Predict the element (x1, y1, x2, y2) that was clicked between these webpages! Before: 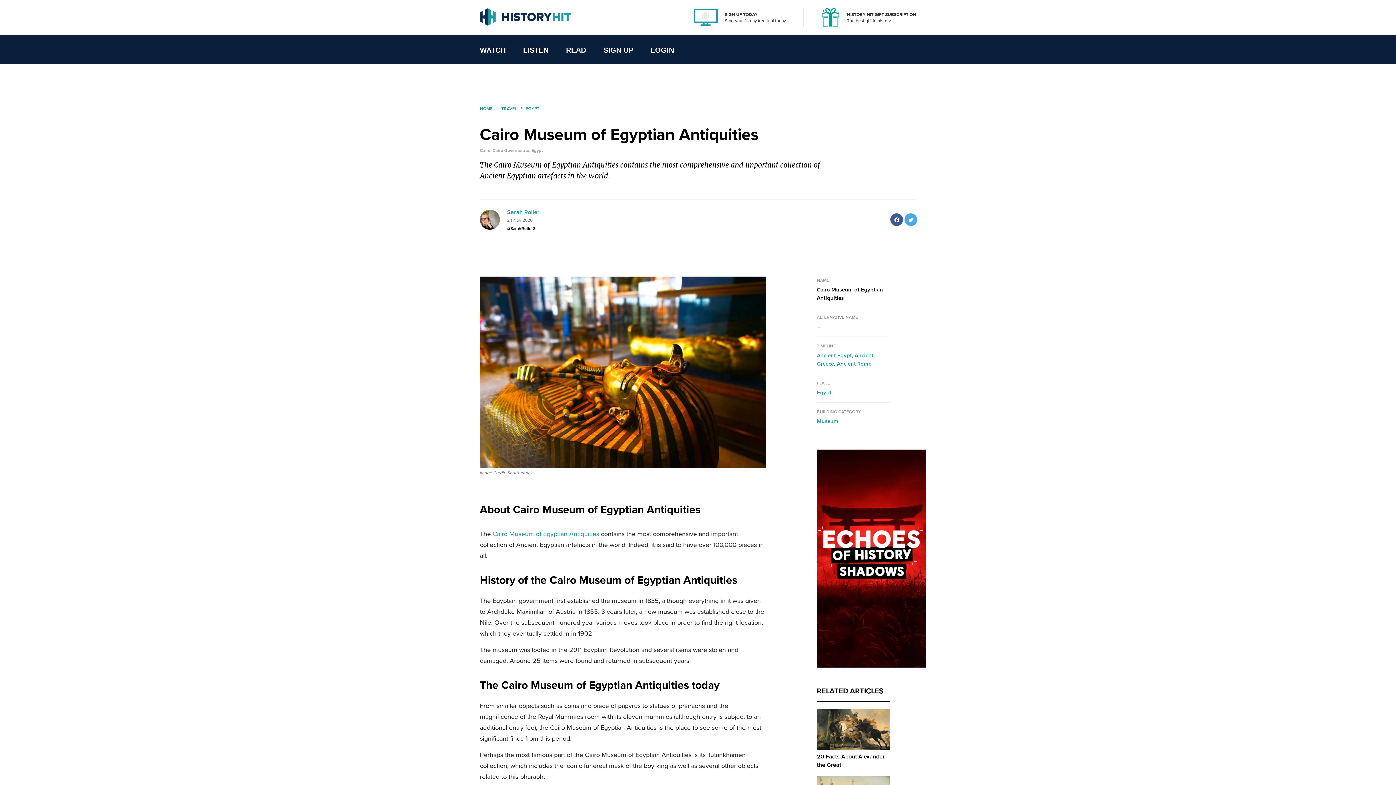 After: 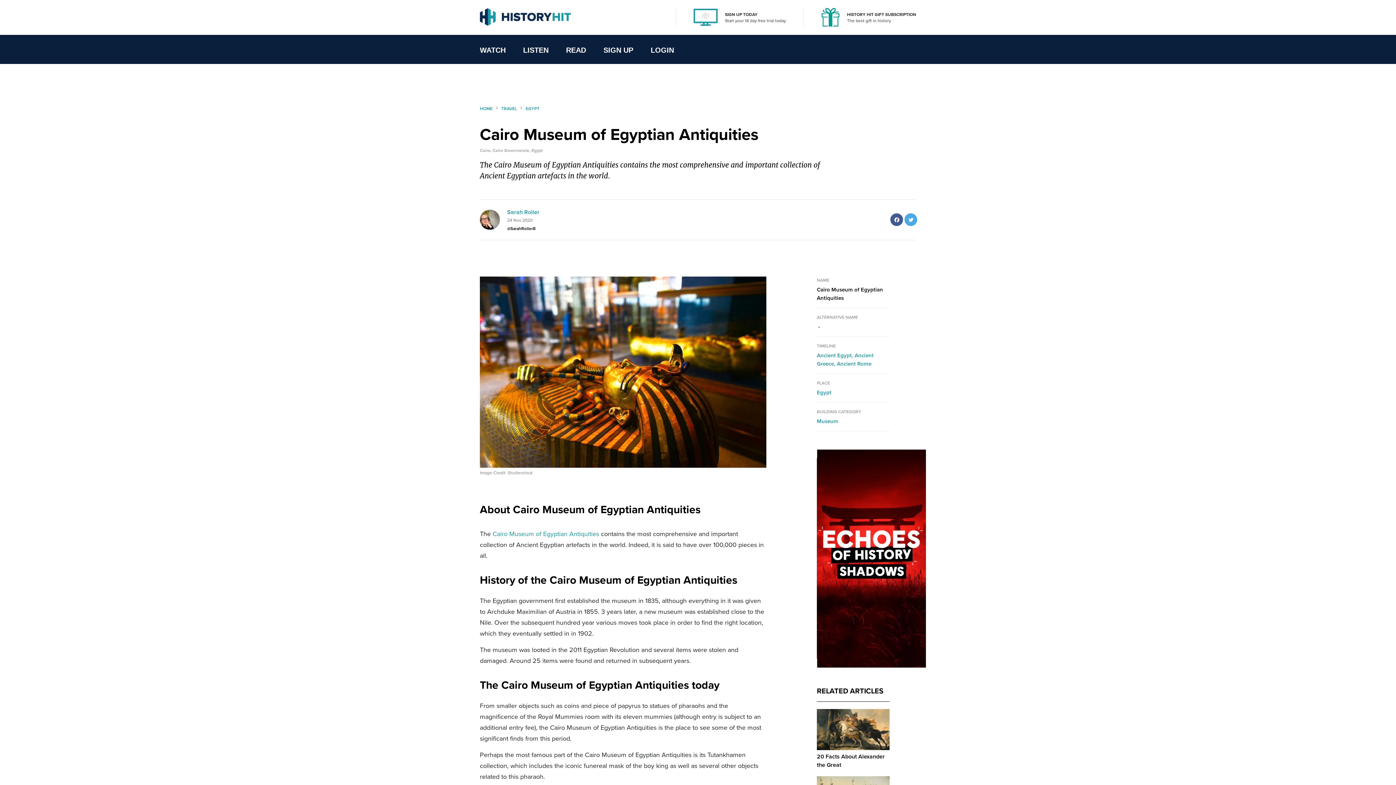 Action: bbox: (507, 225, 535, 231) label: @SarahRoller8